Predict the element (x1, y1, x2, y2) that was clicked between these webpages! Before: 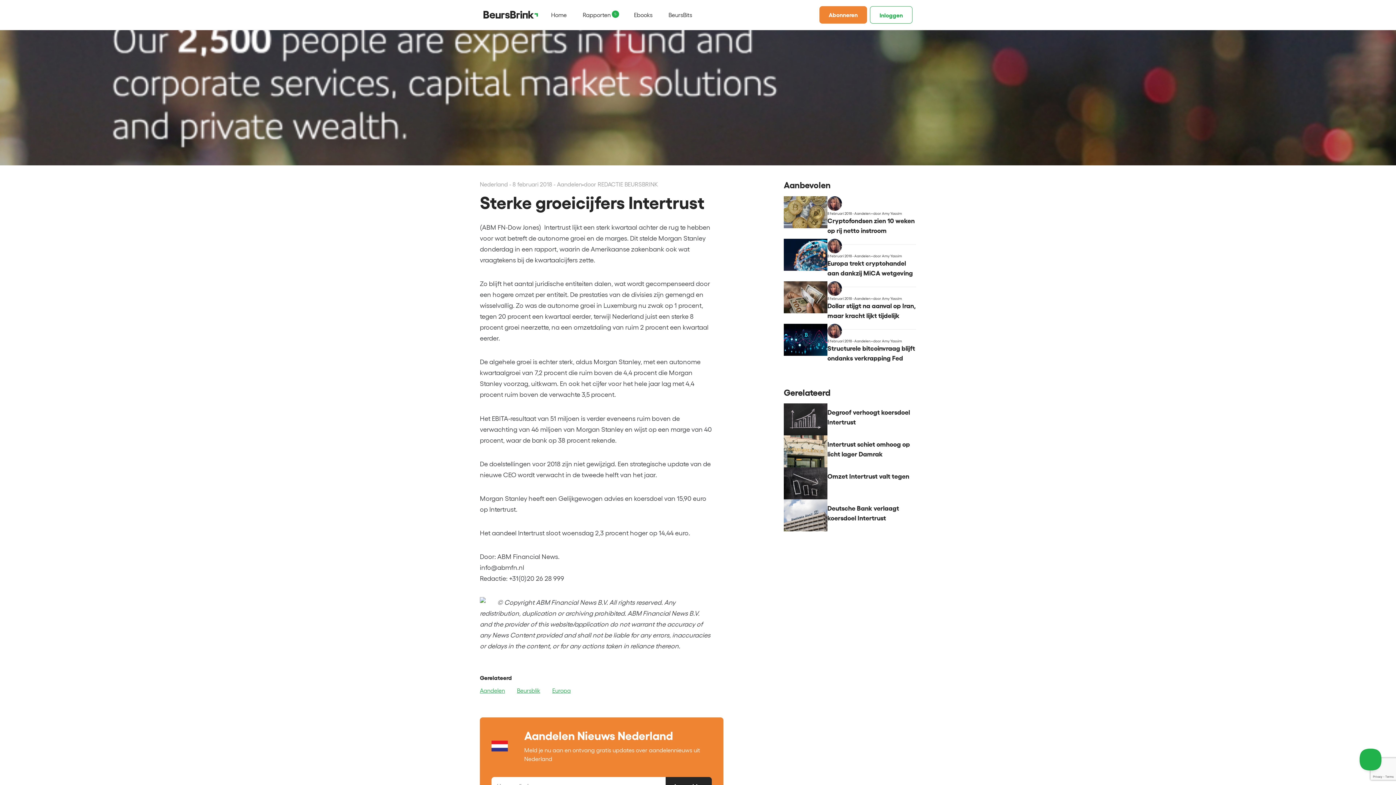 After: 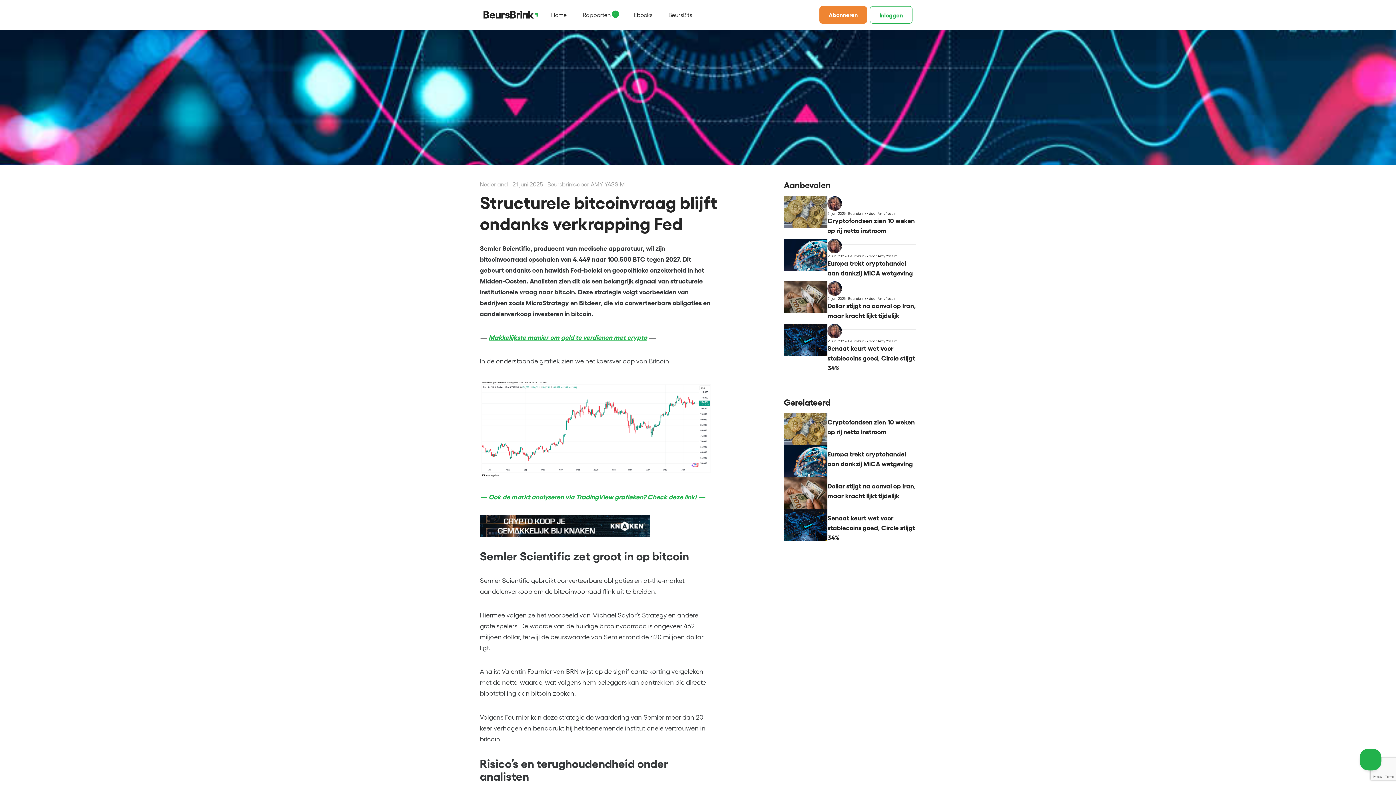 Action: bbox: (784, 324, 916, 366) label: 8 februari 2018 - Aandelen • door Amy Yassim
Structurele bitcoinvraag blijft ondanks verkrapping Fed